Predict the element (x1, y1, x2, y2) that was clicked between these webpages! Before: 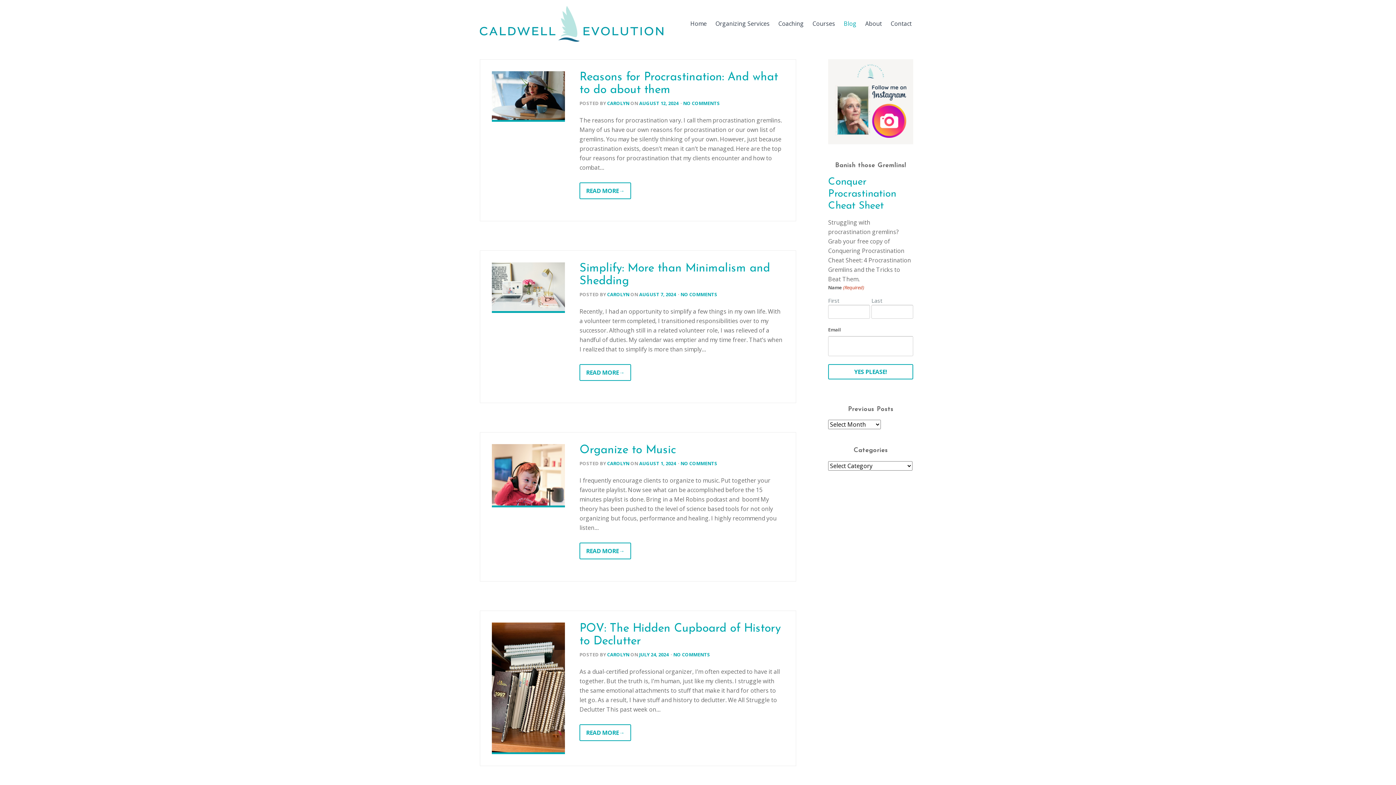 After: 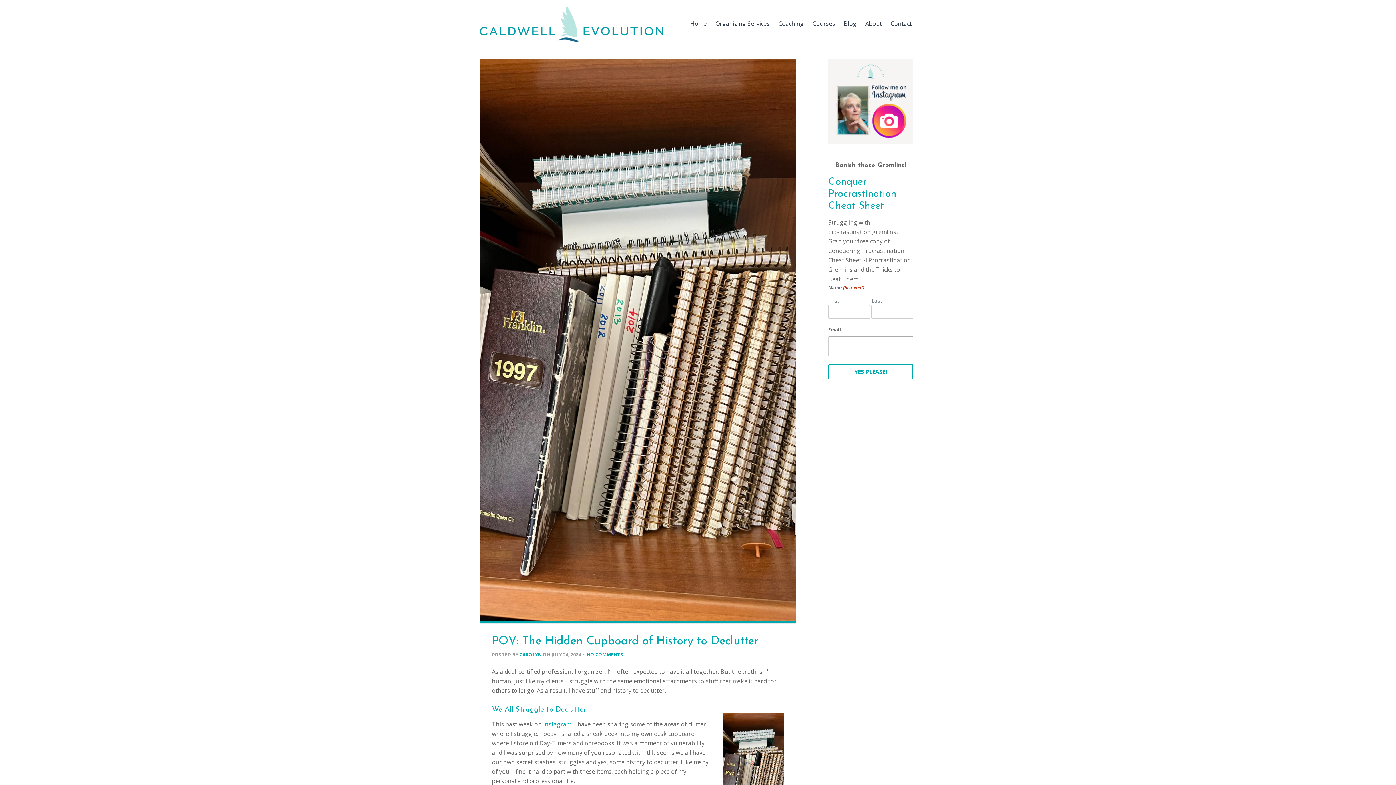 Action: label:  JULY 24, 2024 bbox: (638, 651, 668, 658)